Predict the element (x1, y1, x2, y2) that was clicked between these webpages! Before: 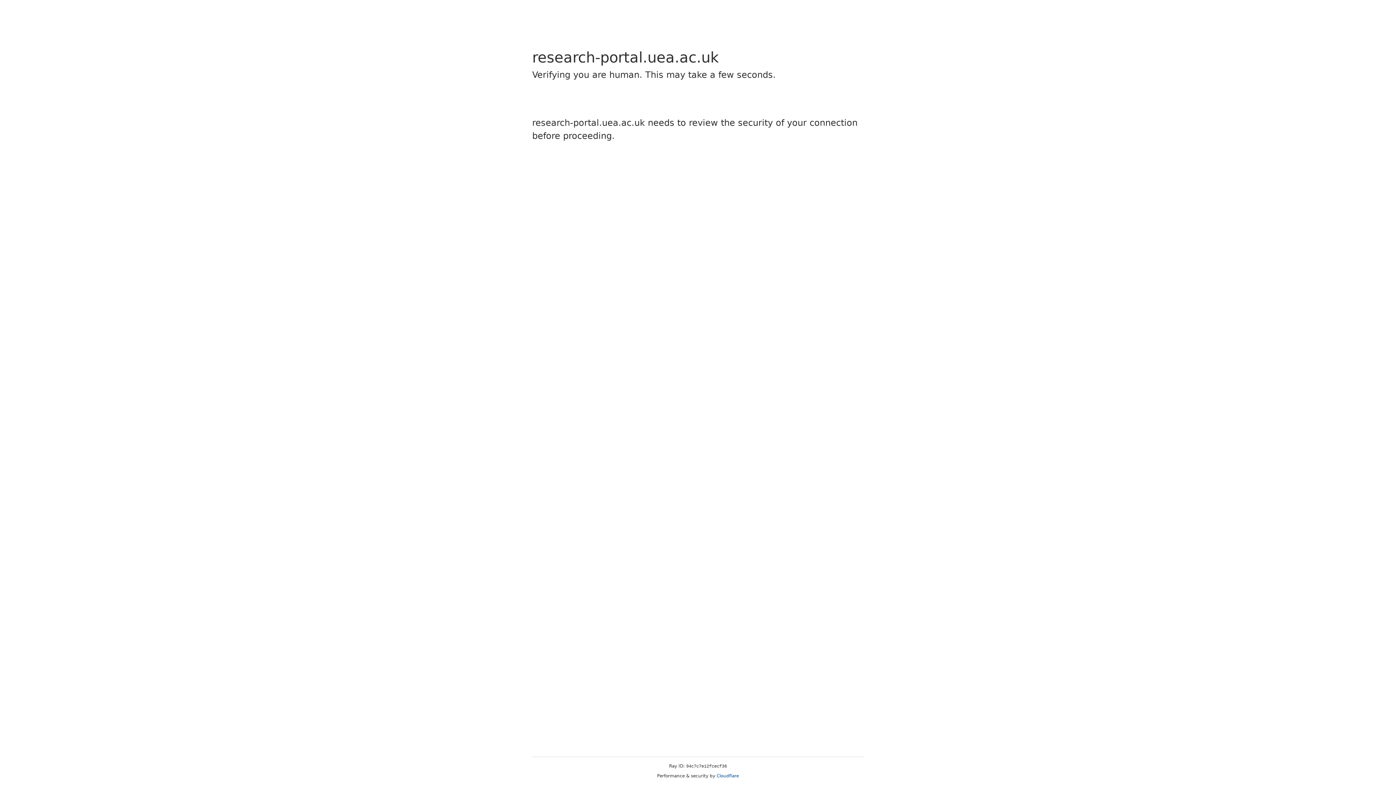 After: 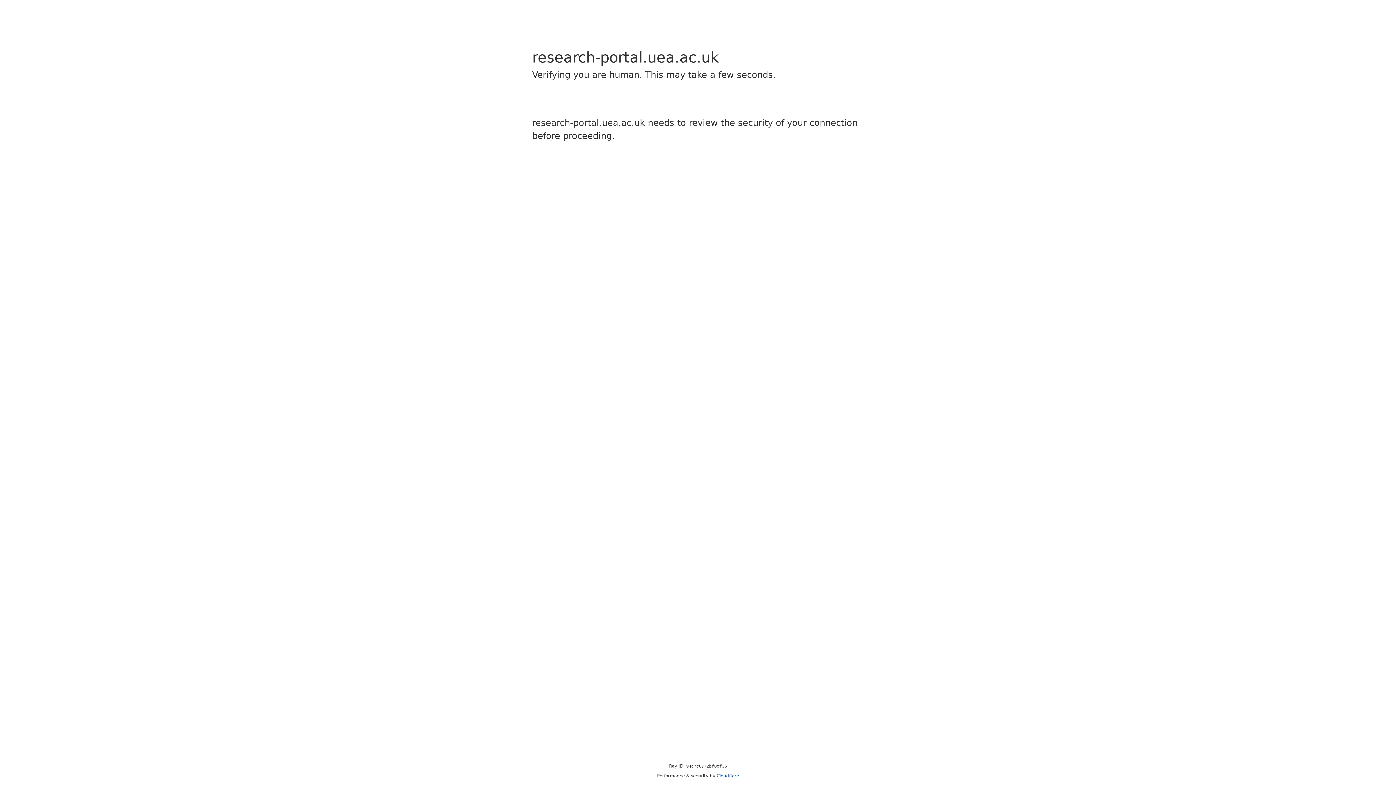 Action: bbox: (716, 773, 739, 778) label: Cloudflare